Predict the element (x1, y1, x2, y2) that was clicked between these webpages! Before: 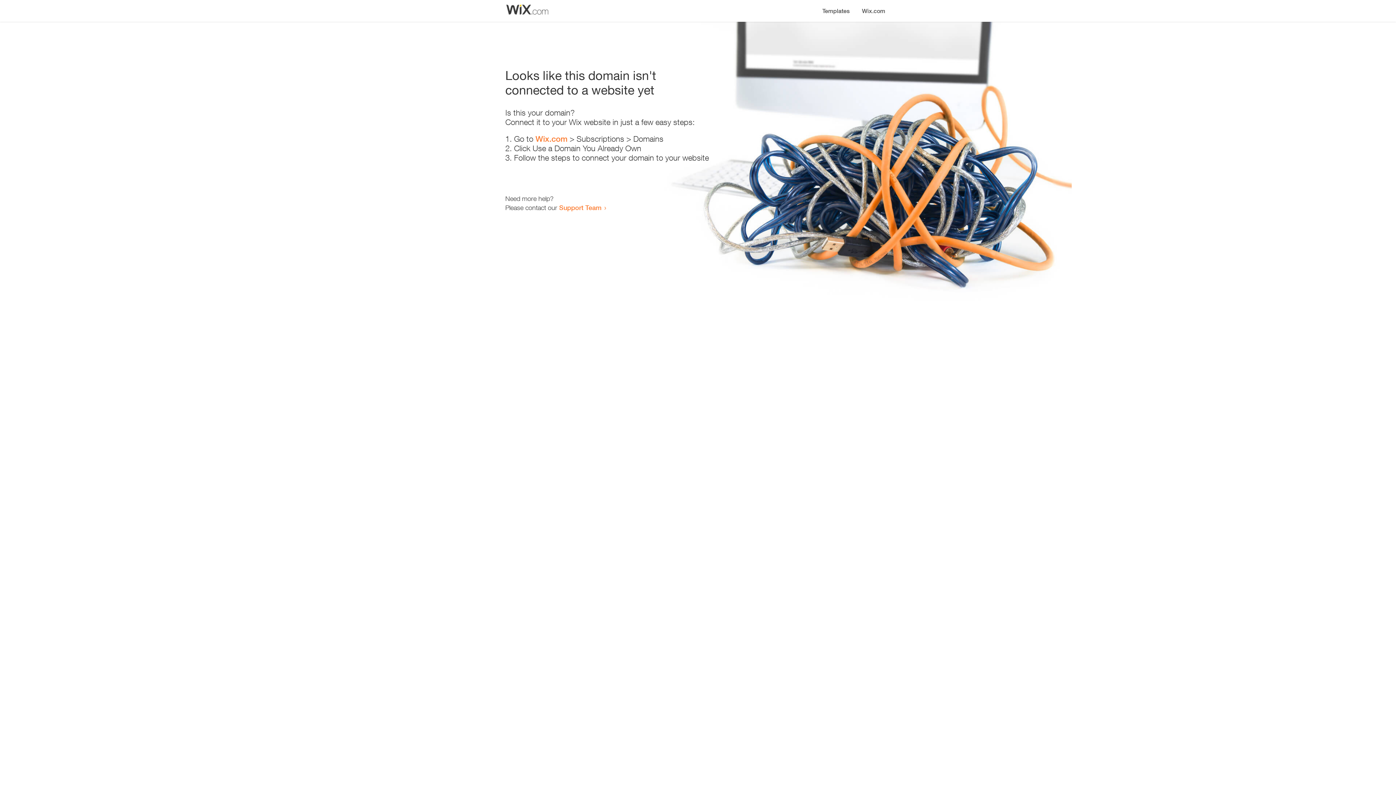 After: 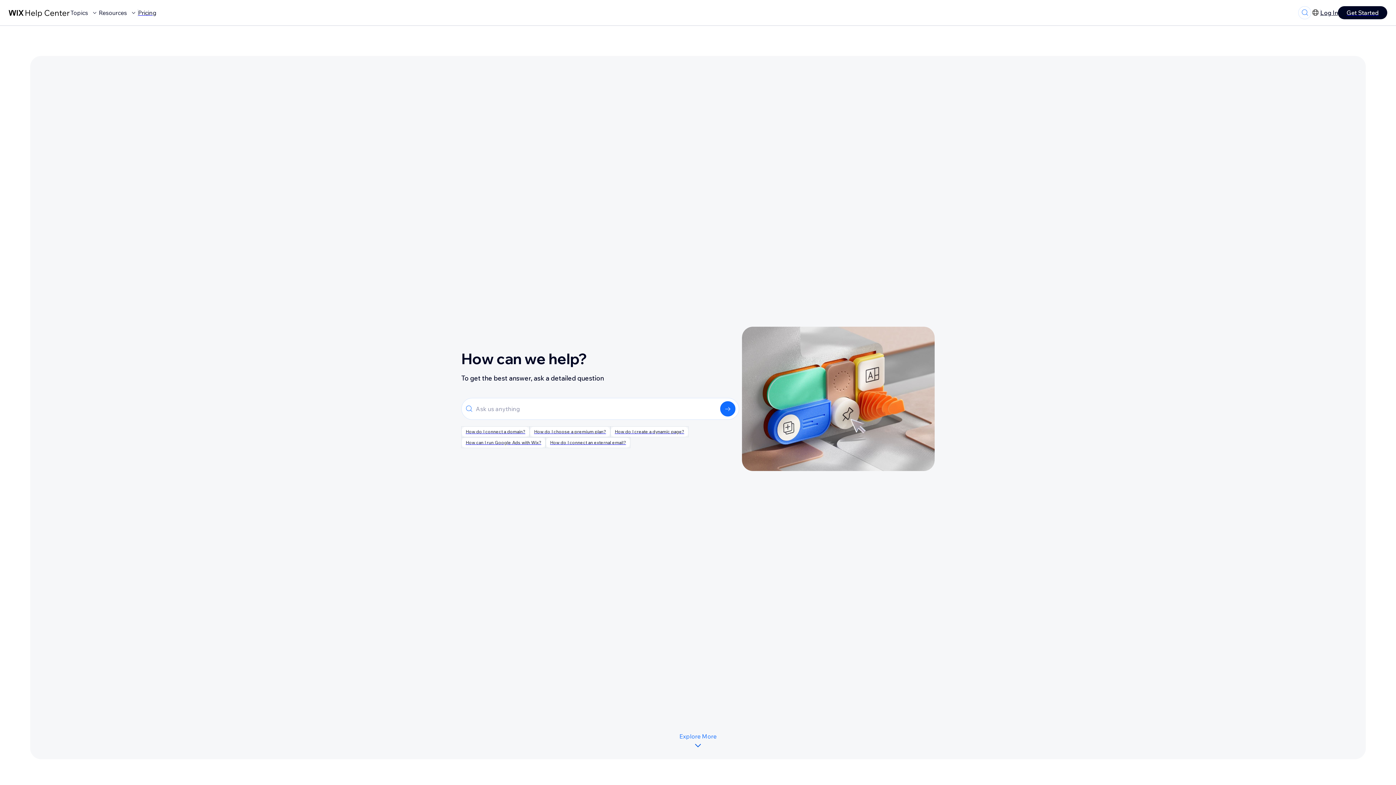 Action: bbox: (559, 203, 601, 211) label: Support Team